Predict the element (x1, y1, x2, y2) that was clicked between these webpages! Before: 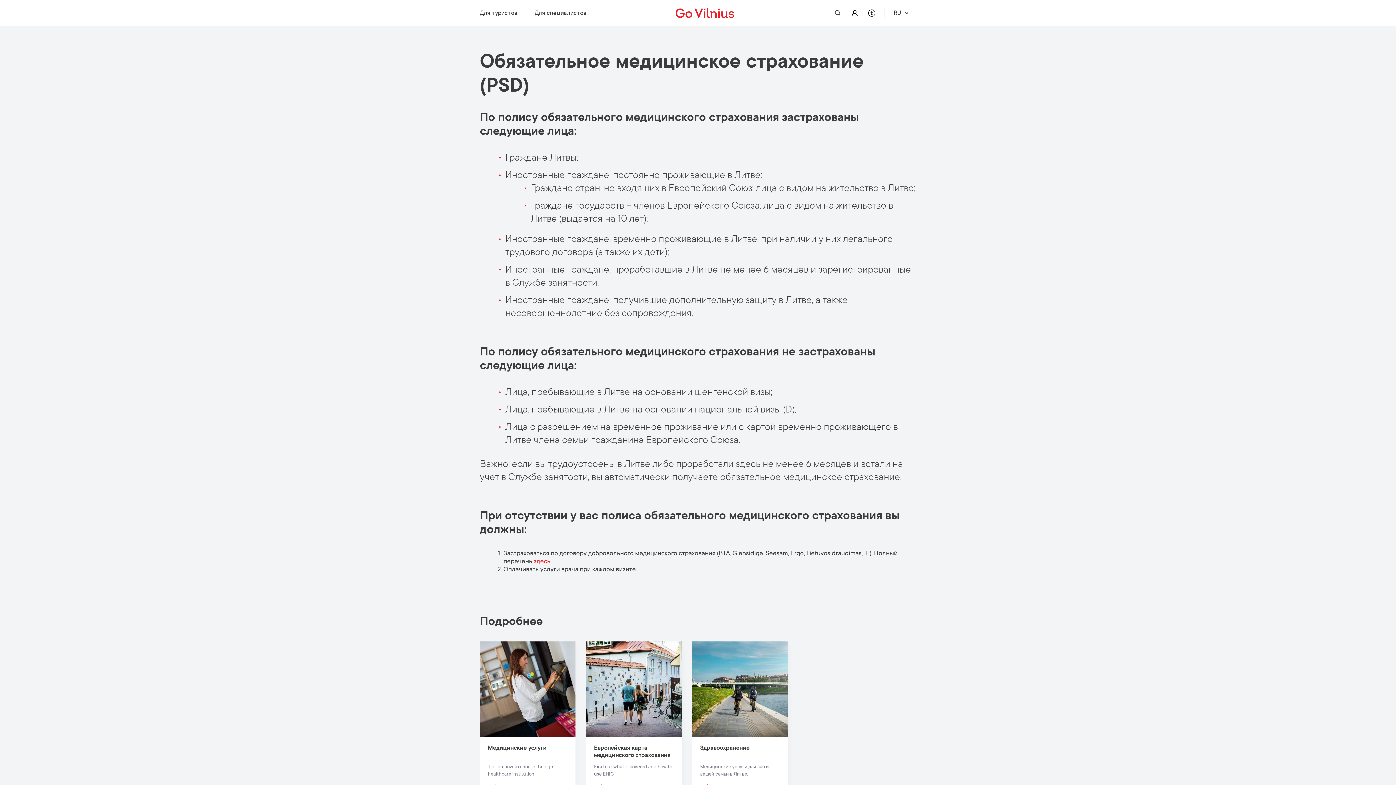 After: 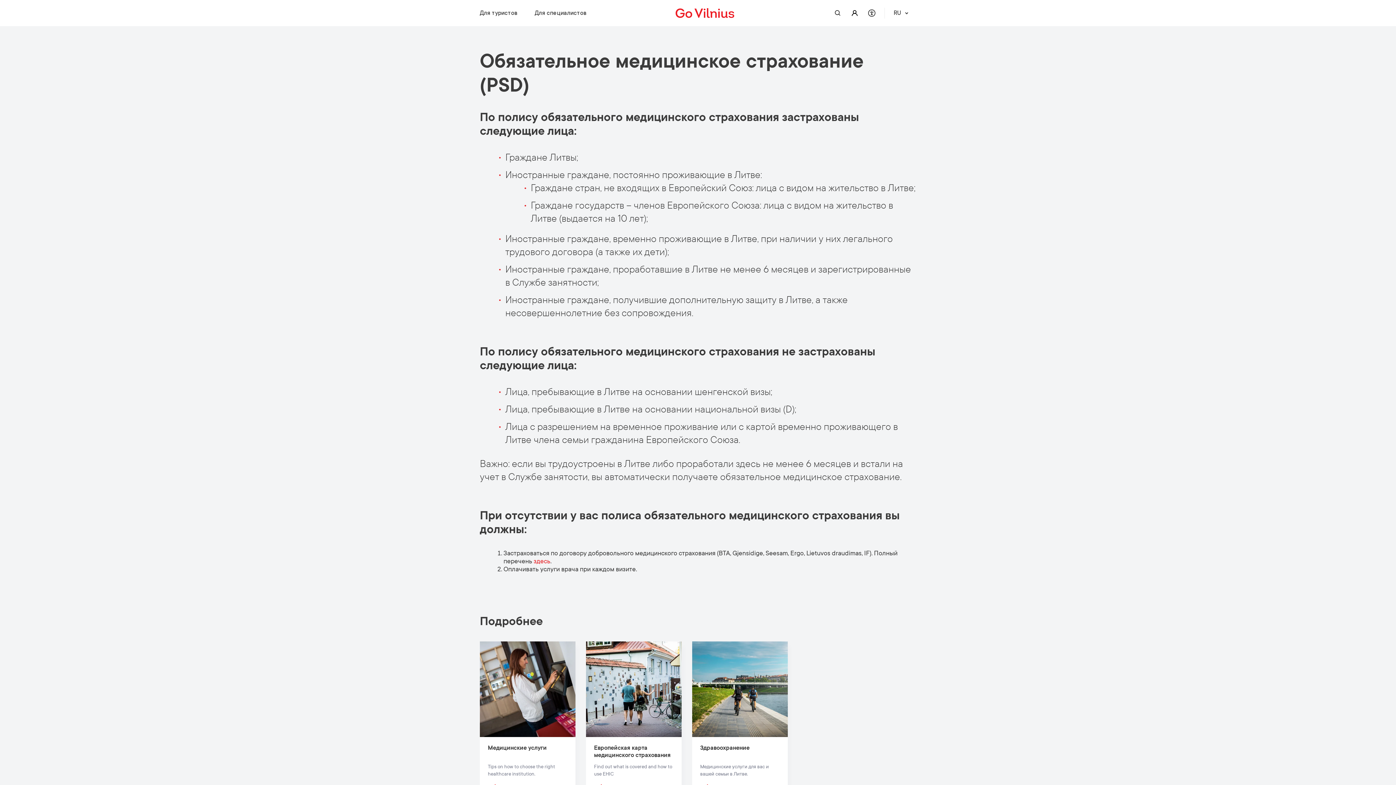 Action: bbox: (533, 557, 550, 565) label: здесь